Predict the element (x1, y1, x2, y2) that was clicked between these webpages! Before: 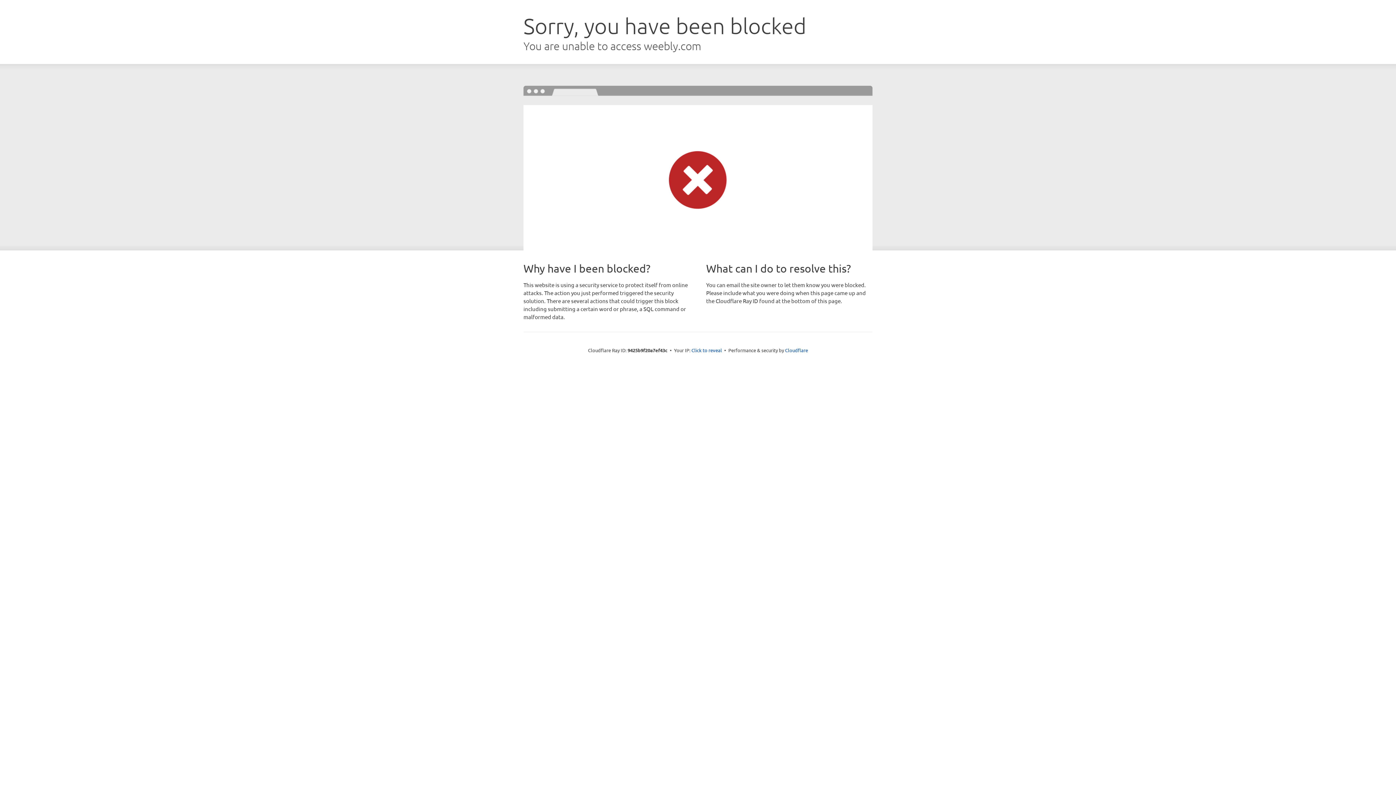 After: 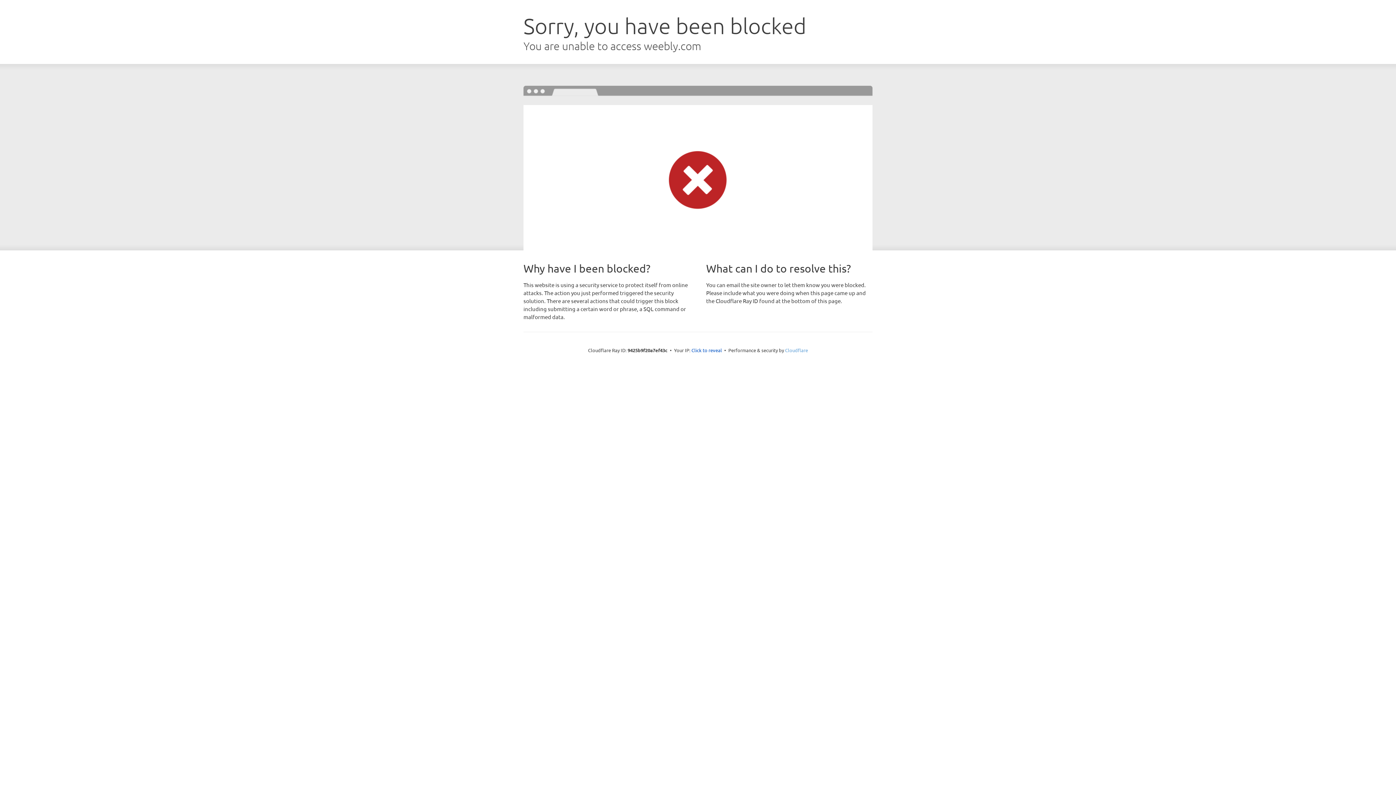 Action: bbox: (785, 347, 808, 353) label: Cloudflare